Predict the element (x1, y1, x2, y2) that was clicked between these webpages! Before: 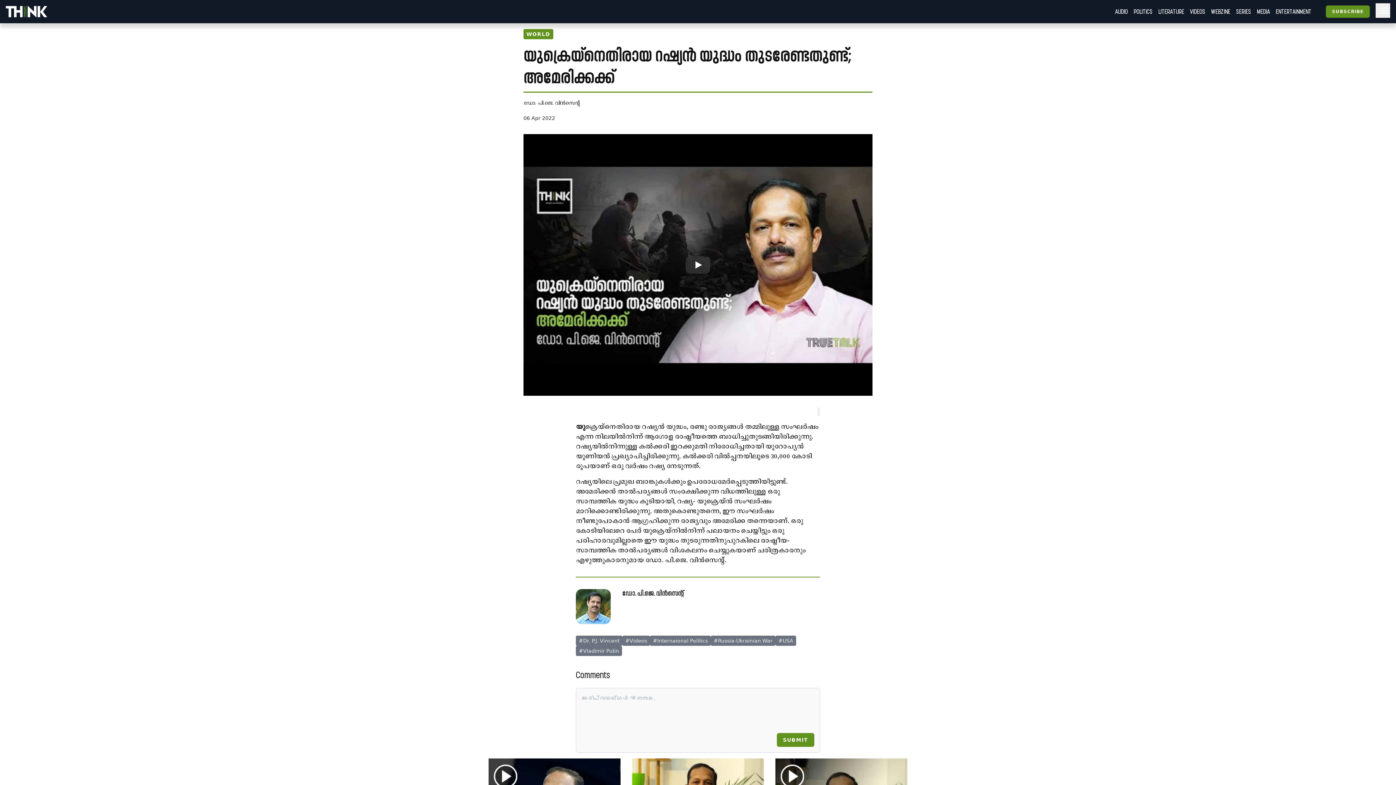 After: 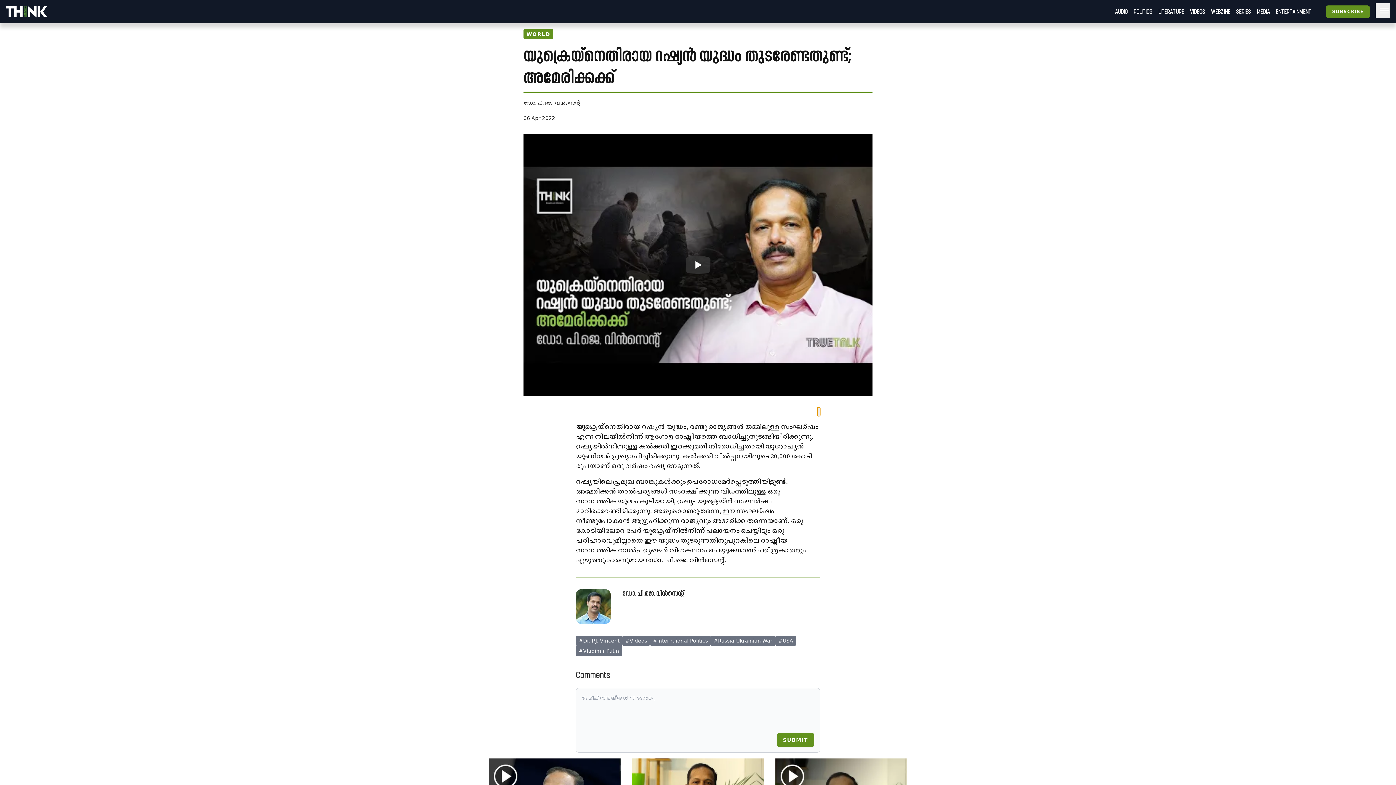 Action: bbox: (817, 407, 820, 416)